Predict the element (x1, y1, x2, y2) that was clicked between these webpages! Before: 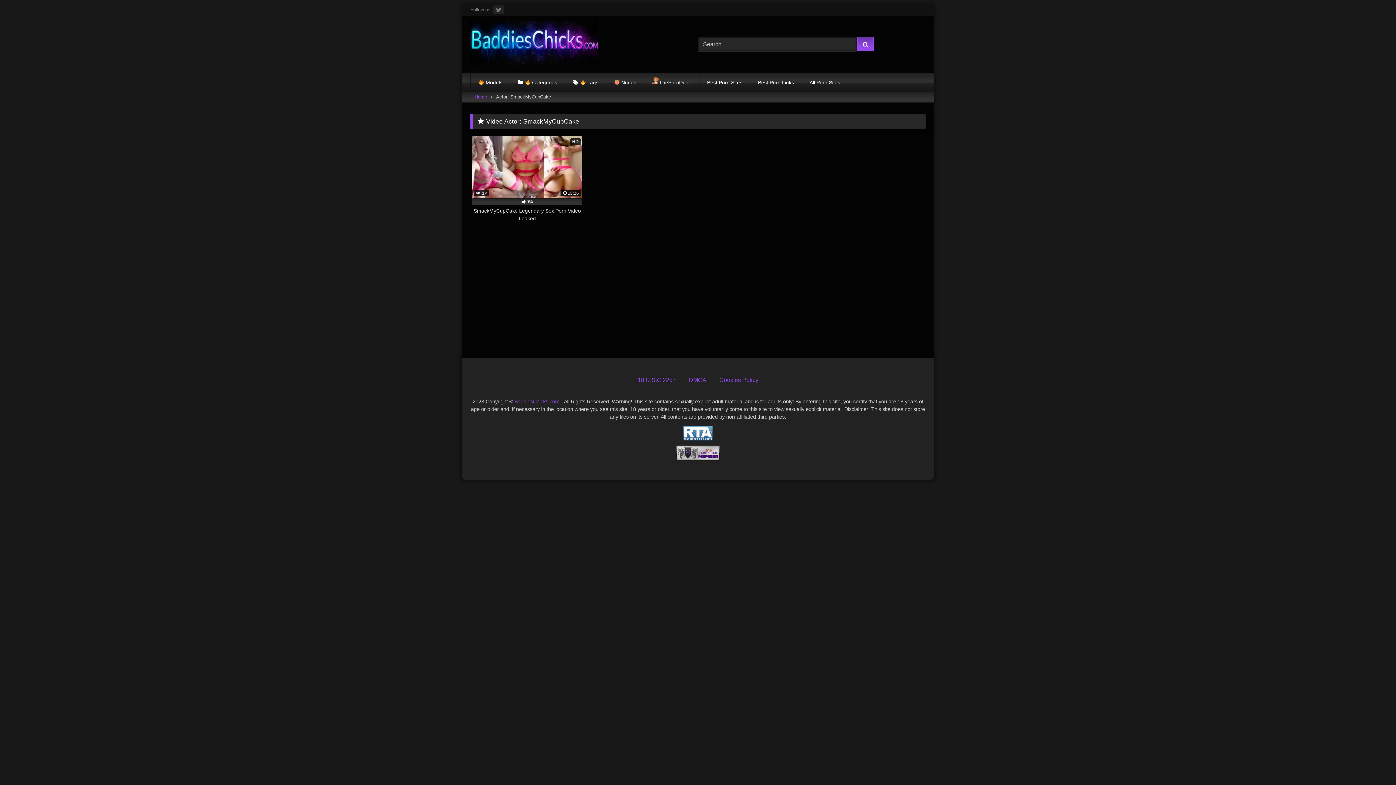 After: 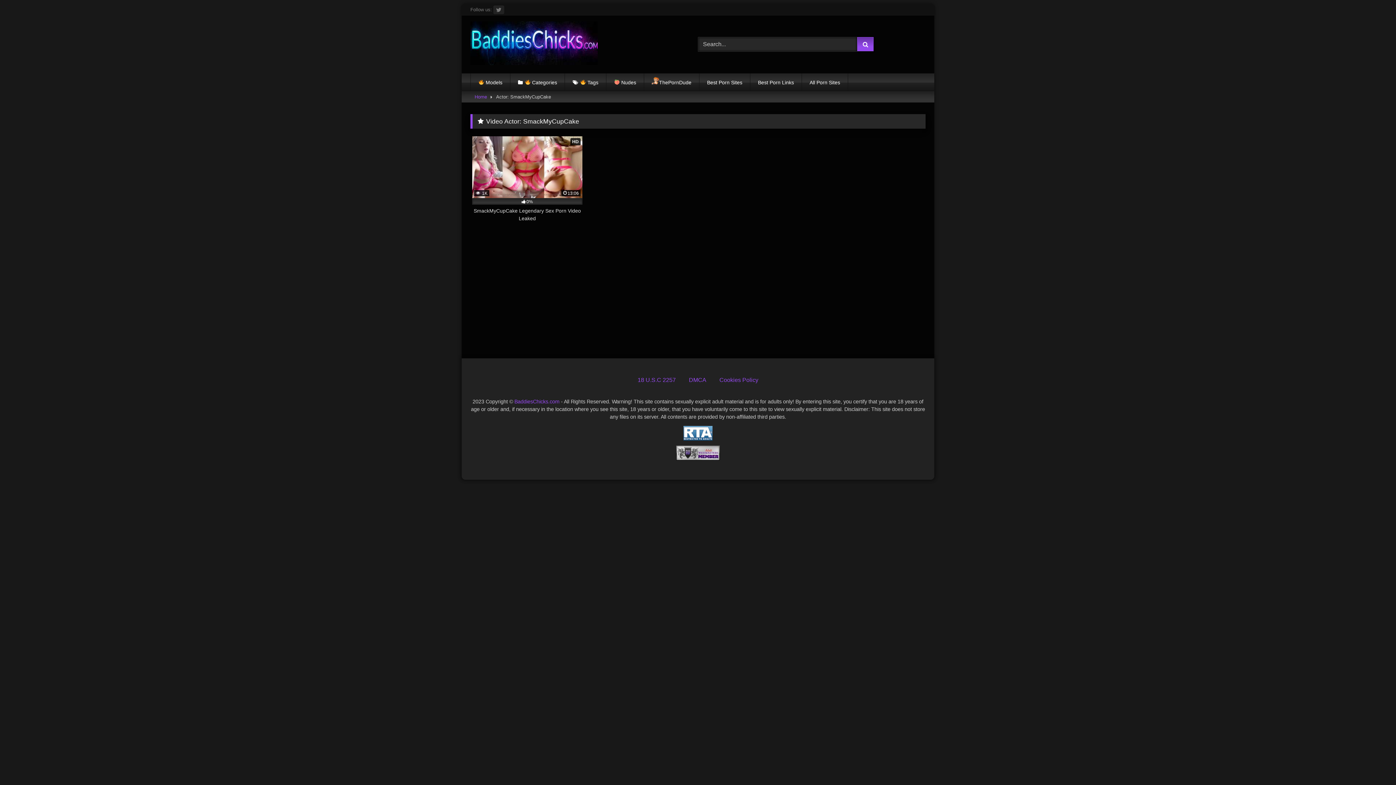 Action: bbox: (676, 456, 720, 461)